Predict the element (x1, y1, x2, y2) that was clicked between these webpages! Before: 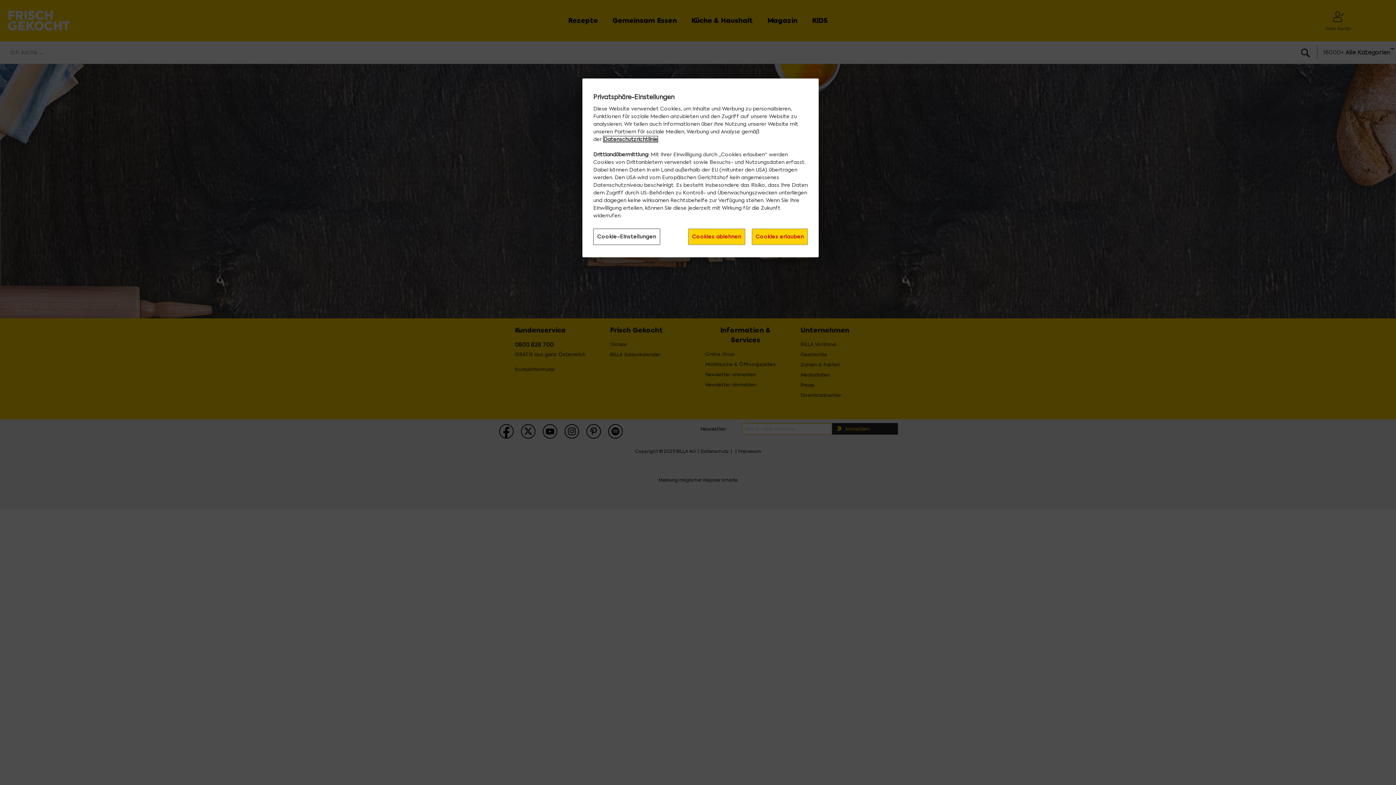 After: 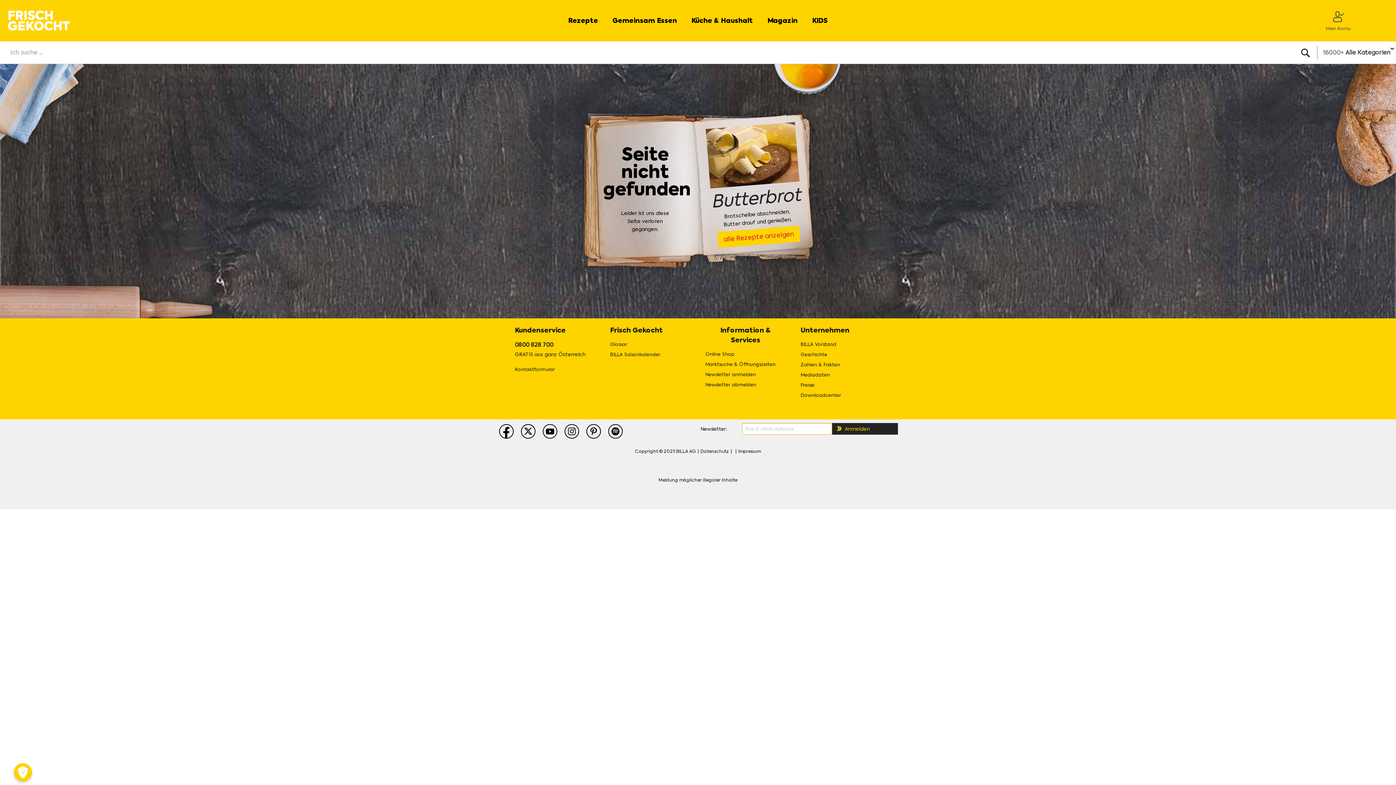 Action: bbox: (751, 228, 808, 245) label: Cookies erlauben